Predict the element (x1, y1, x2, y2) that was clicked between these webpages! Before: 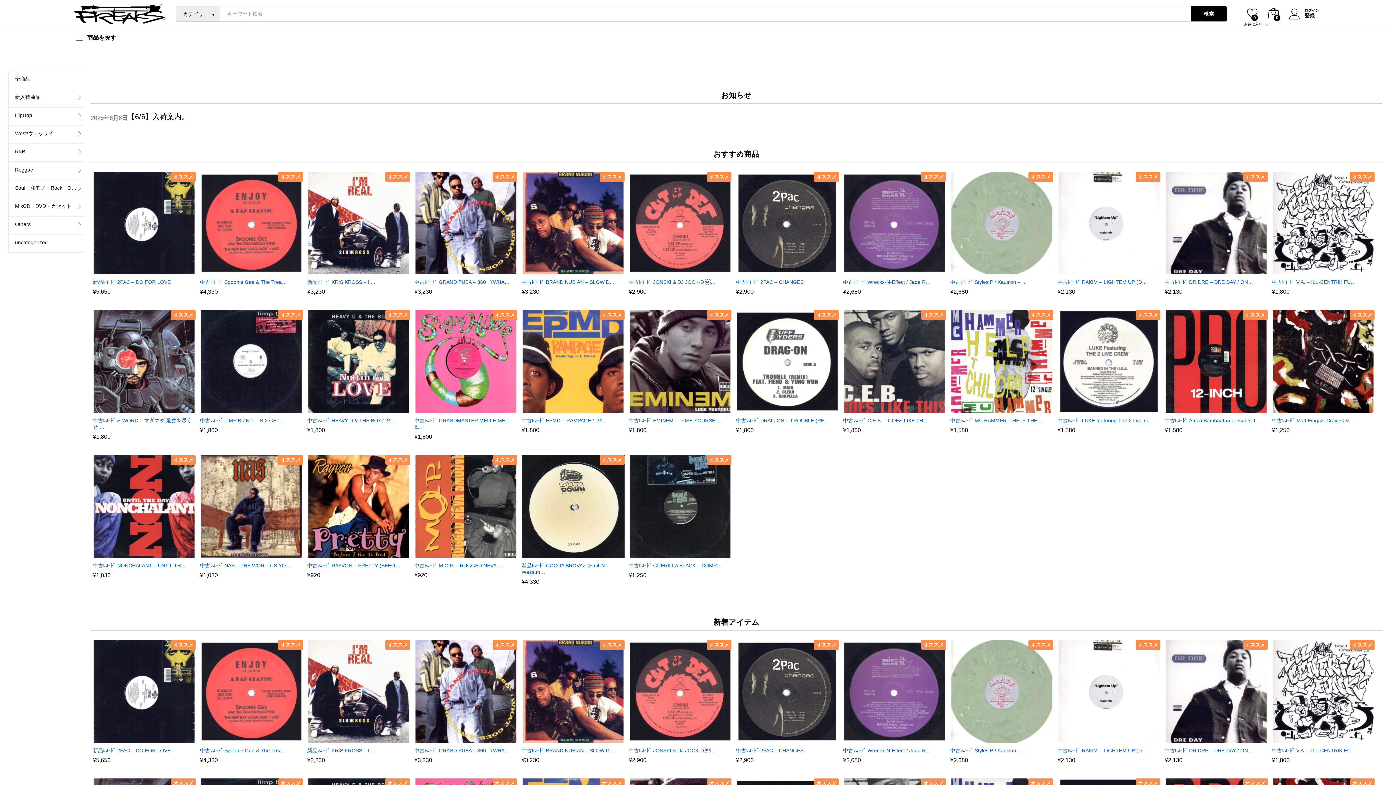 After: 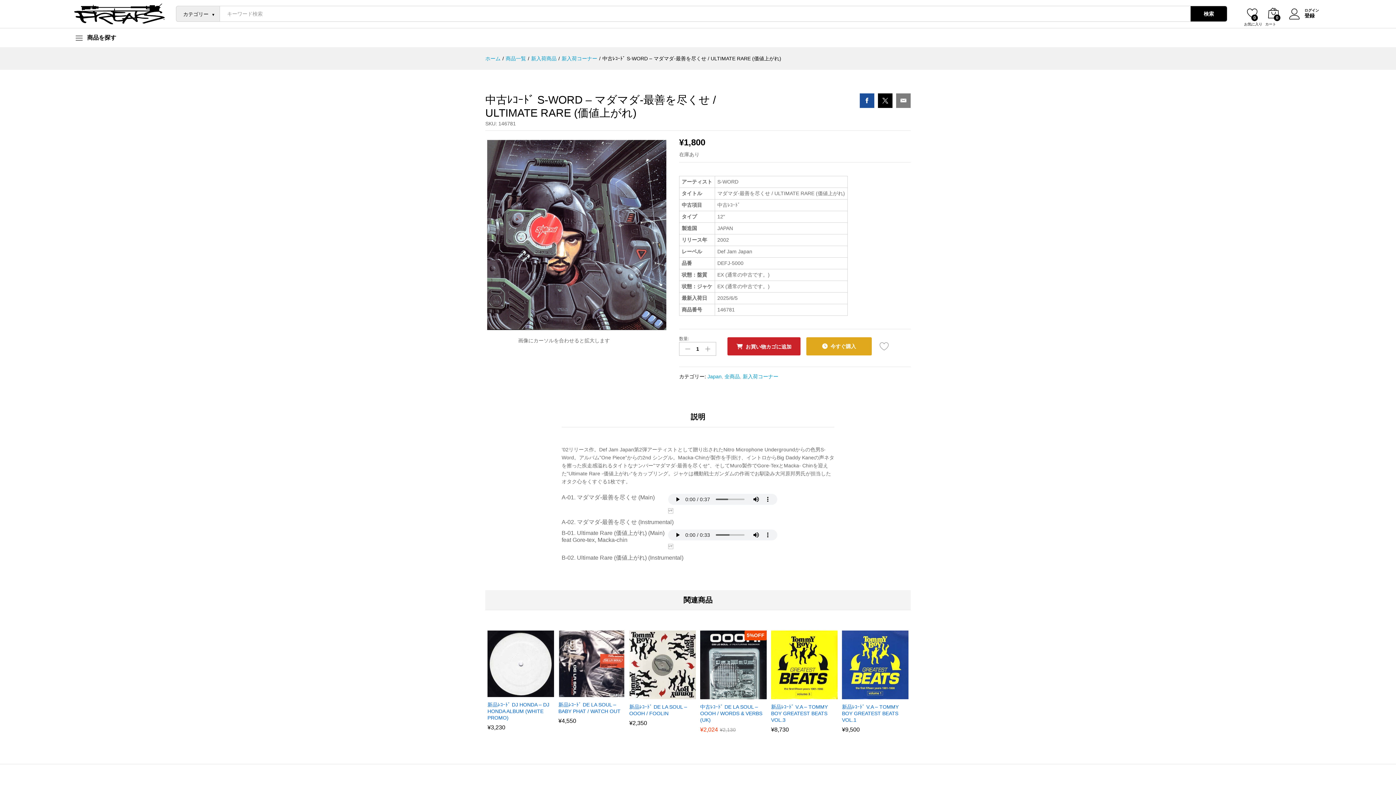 Action: bbox: (92, 417, 195, 430) label: 中古ﾚｺｰﾄﾞ S-WORD – マダマダ-最善を尽くせ …